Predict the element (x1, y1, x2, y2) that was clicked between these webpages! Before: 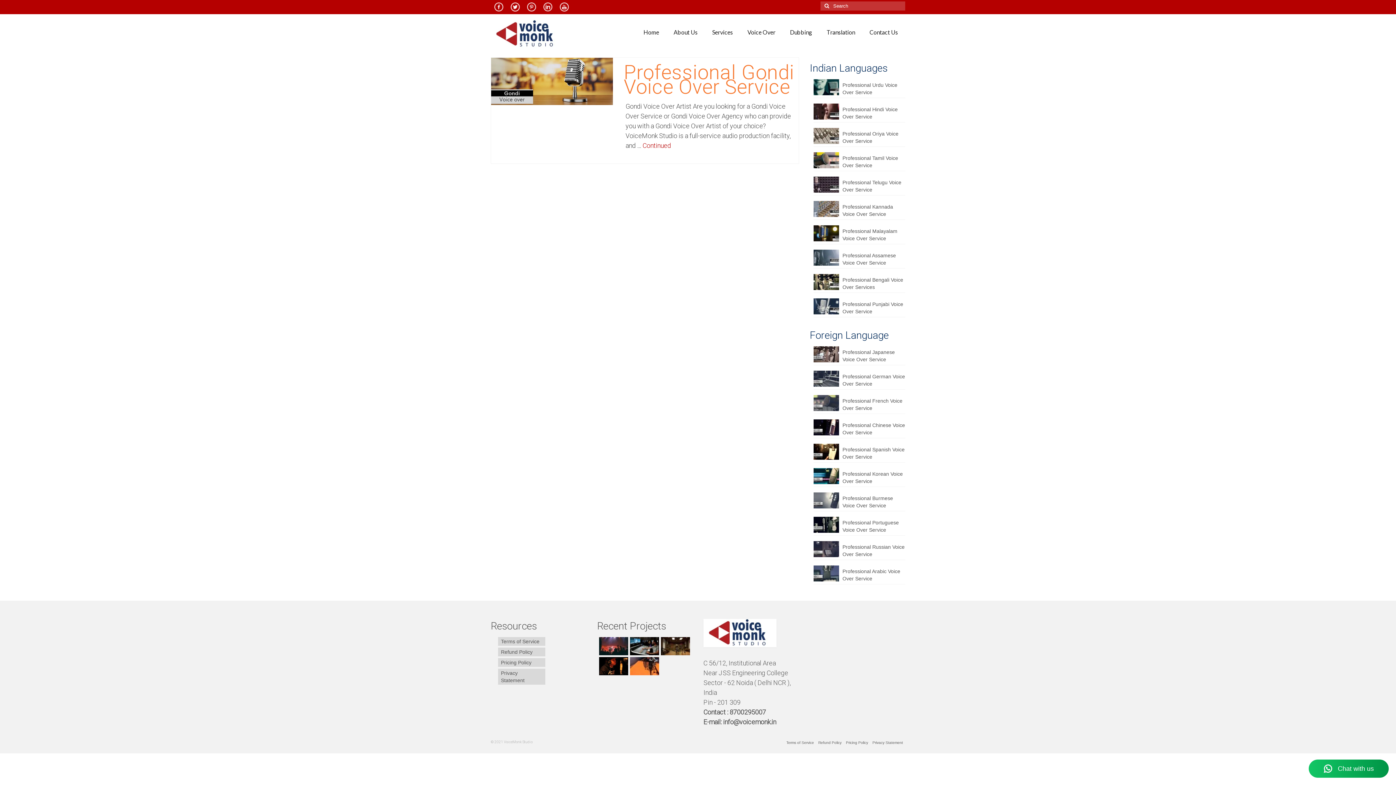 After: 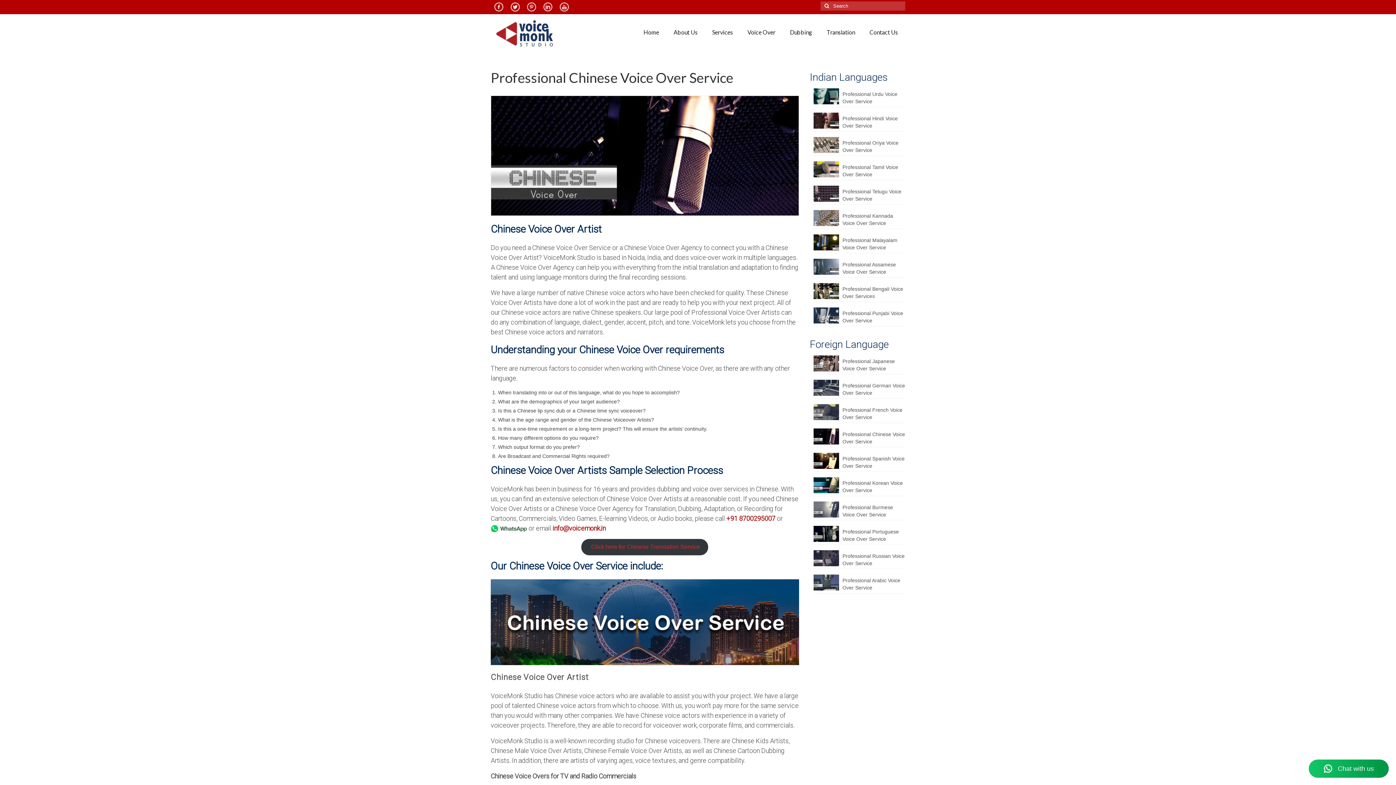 Action: bbox: (813, 419, 905, 436) label: Professional Chinese Voice Over Service